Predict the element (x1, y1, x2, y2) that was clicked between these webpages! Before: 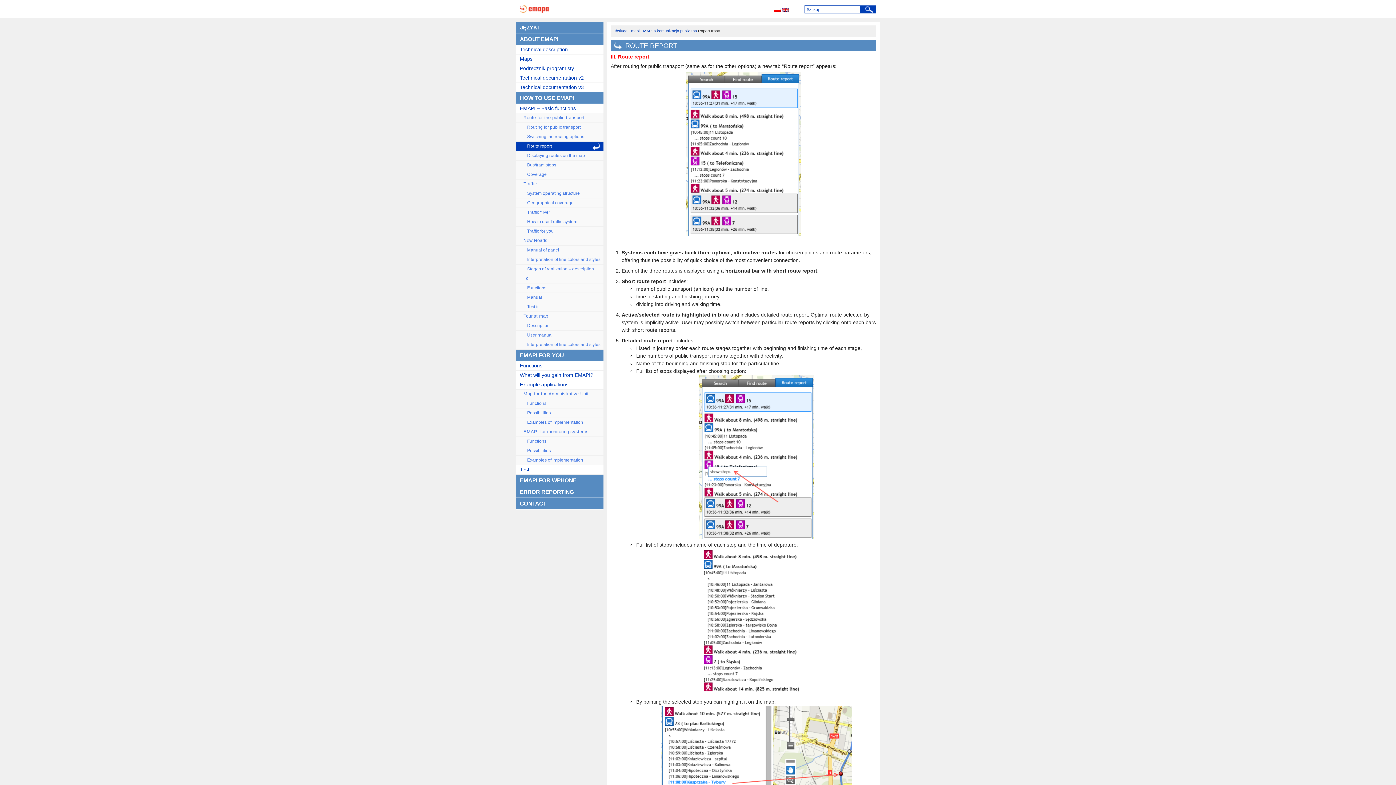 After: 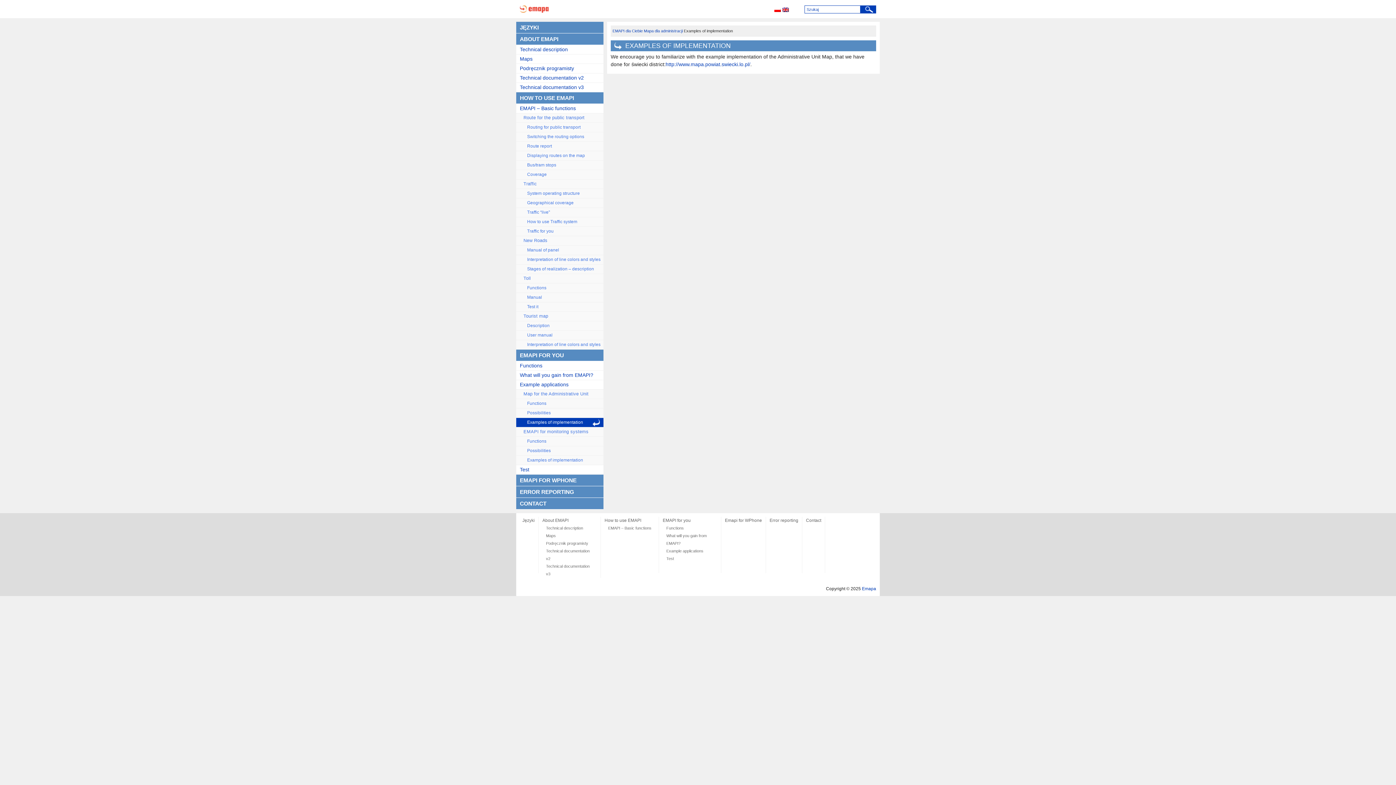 Action: bbox: (516, 418, 603, 427) label: Examples of implementation